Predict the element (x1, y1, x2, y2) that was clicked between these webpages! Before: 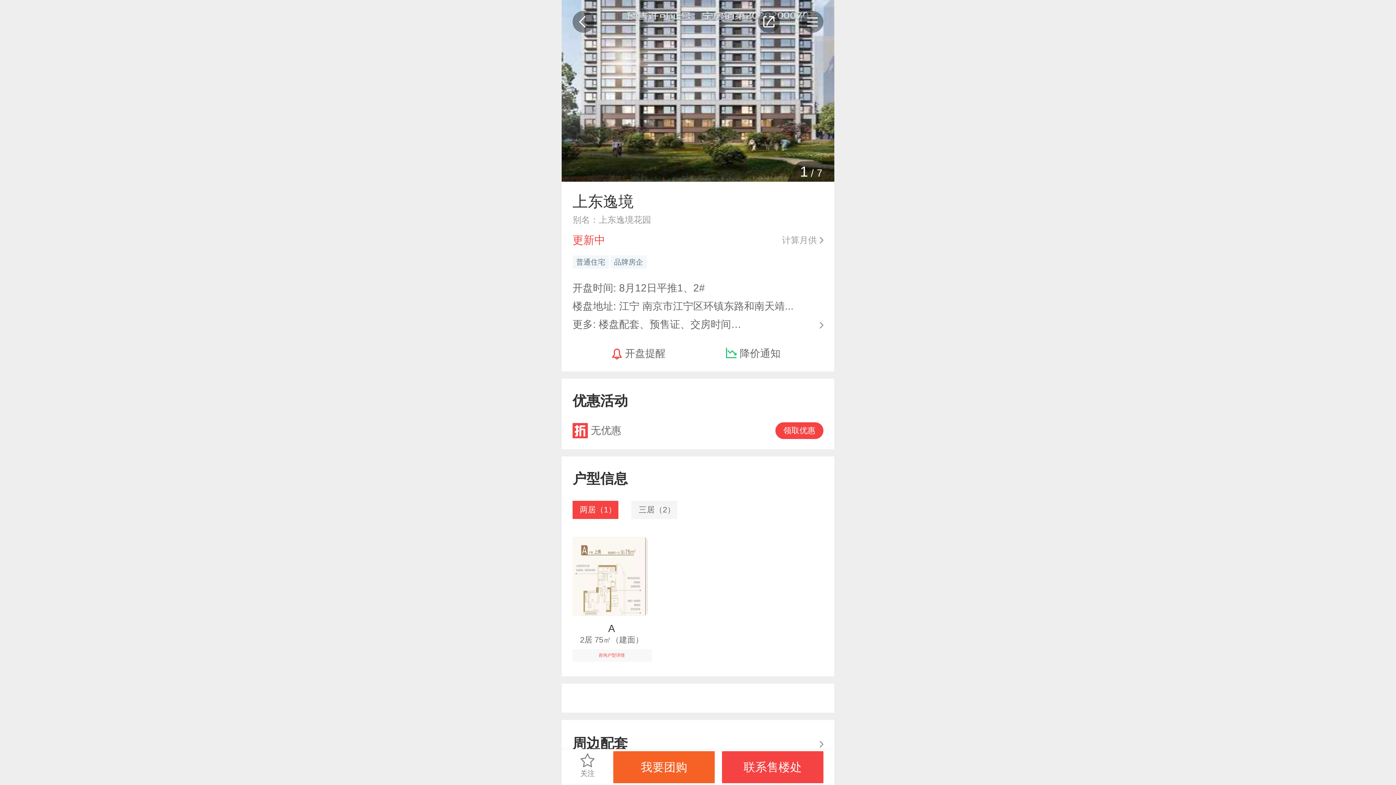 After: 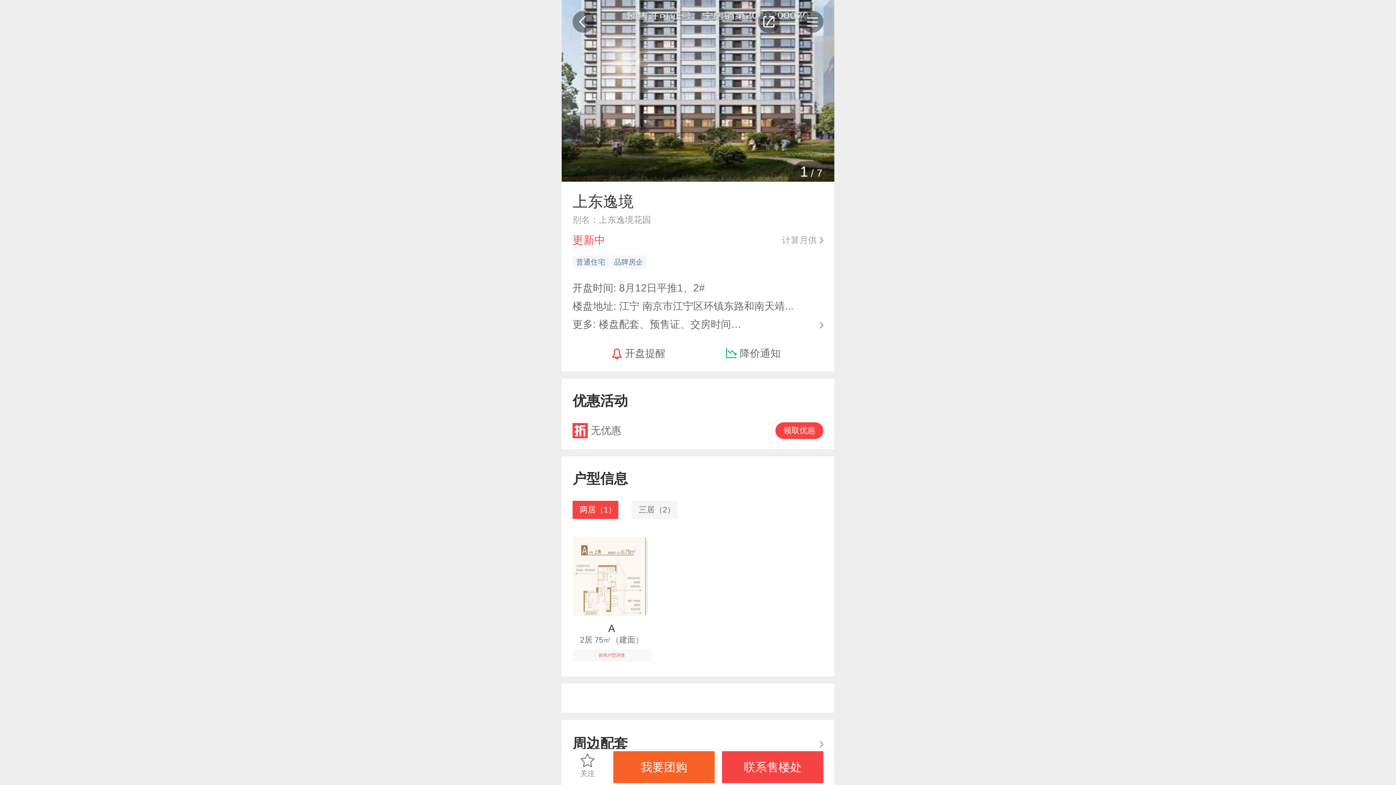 Action: label: 联系售楼处 bbox: (722, 751, 823, 783)